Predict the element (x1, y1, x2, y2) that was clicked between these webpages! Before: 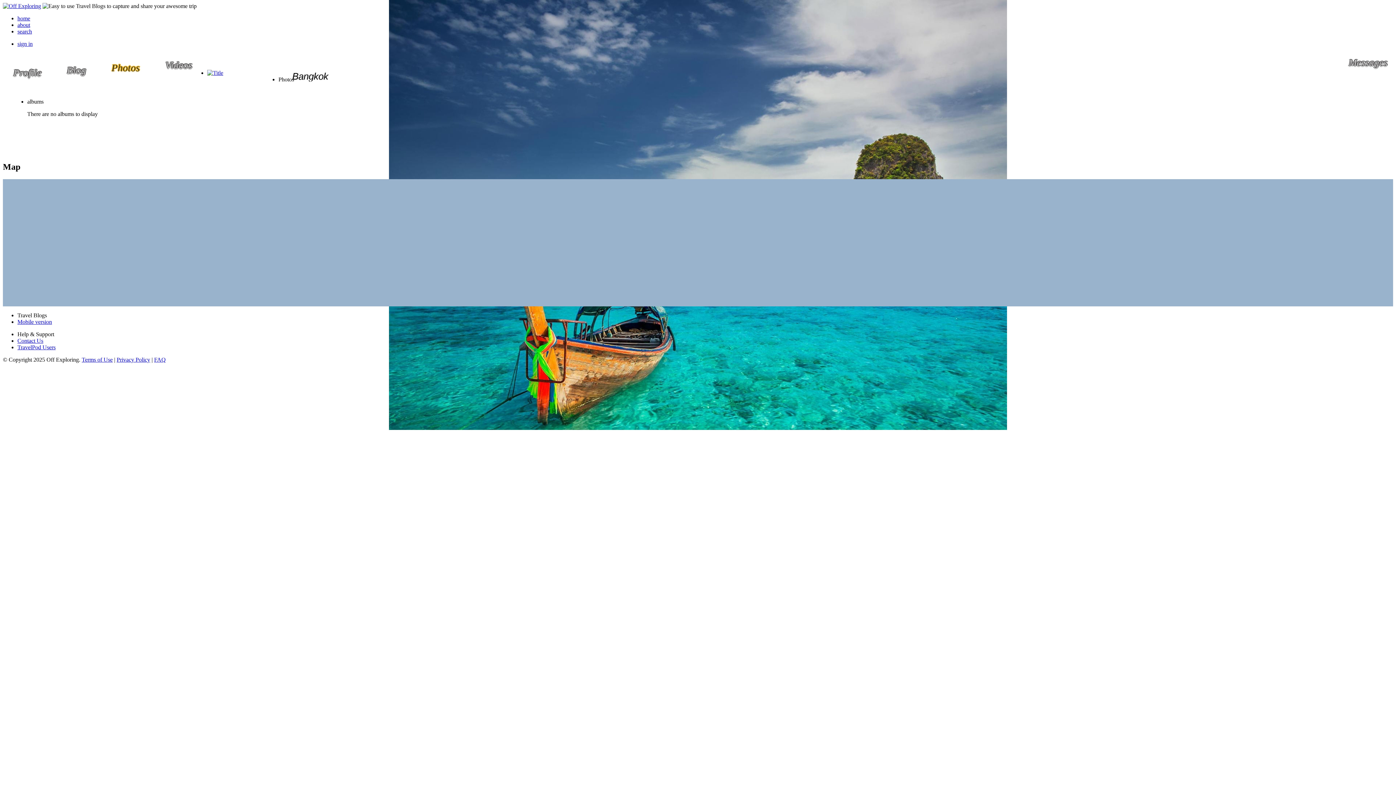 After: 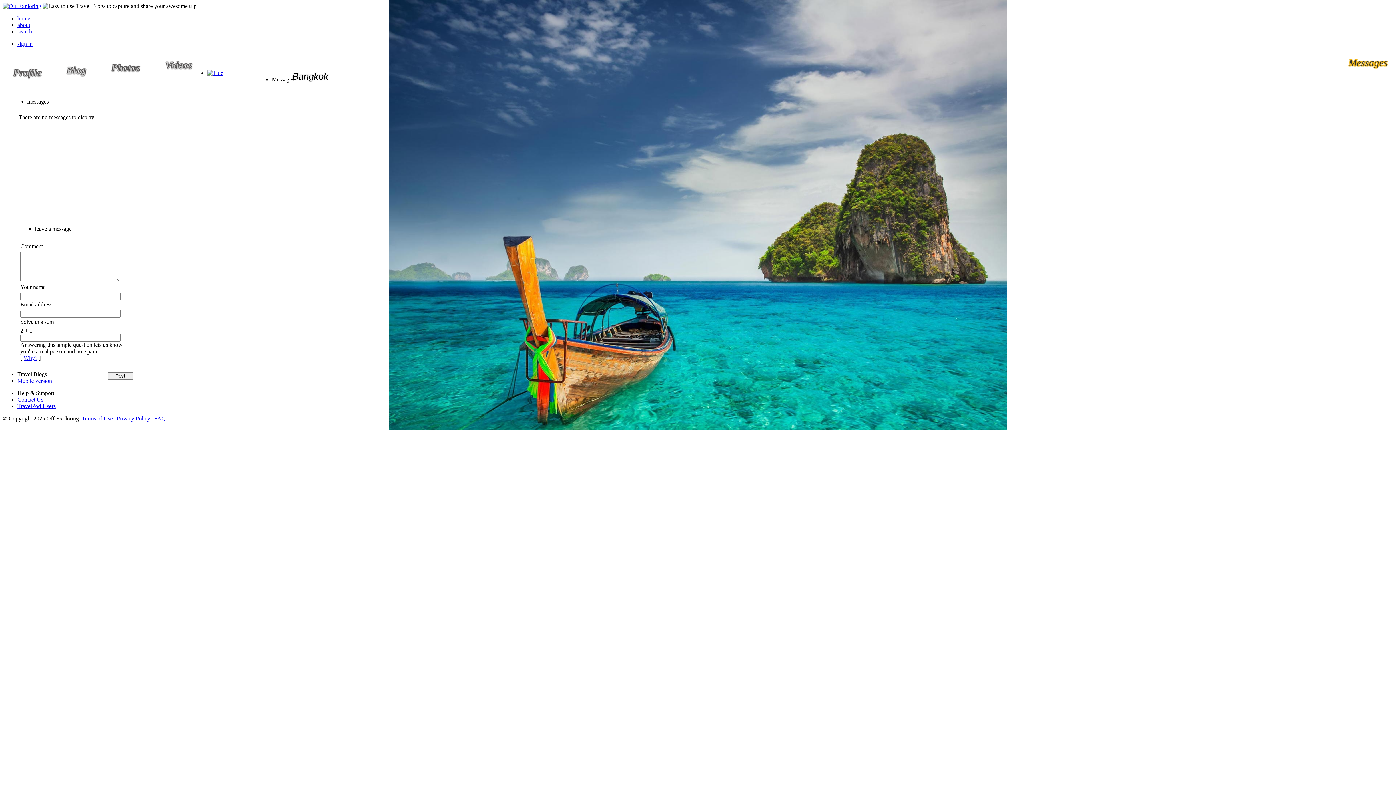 Action: bbox: (1338, 42, 1398, 75) label: Messages